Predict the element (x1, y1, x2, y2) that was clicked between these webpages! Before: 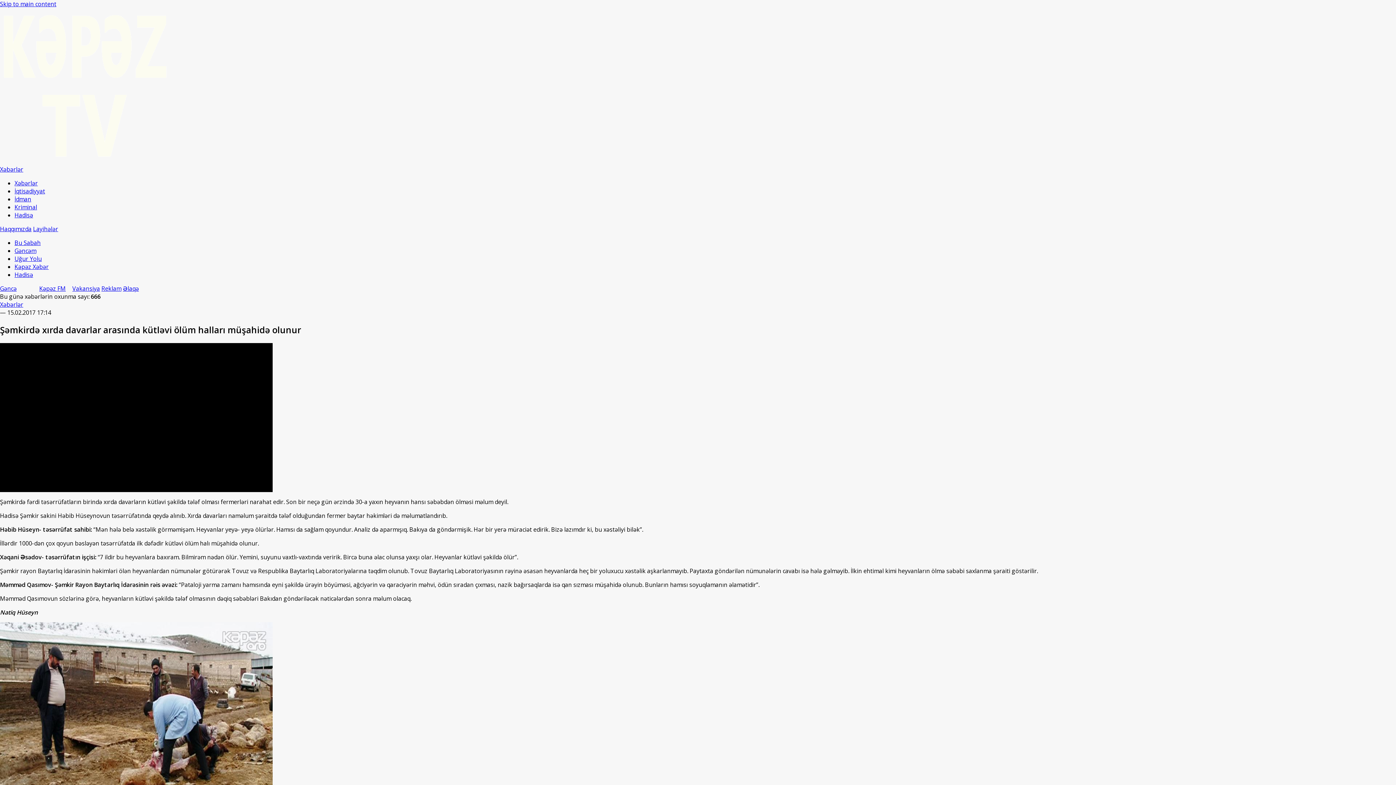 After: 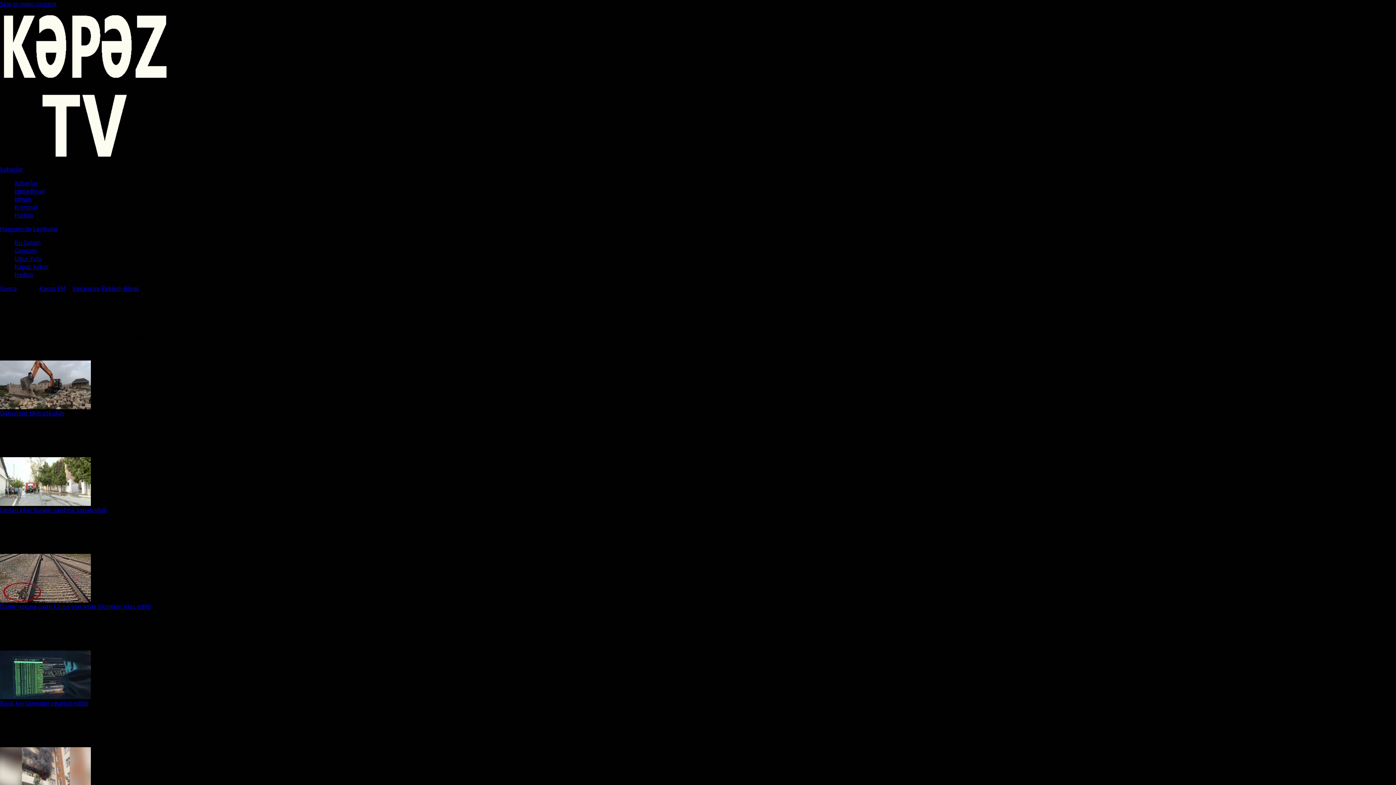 Action: label: Hadisə bbox: (14, 270, 33, 278)